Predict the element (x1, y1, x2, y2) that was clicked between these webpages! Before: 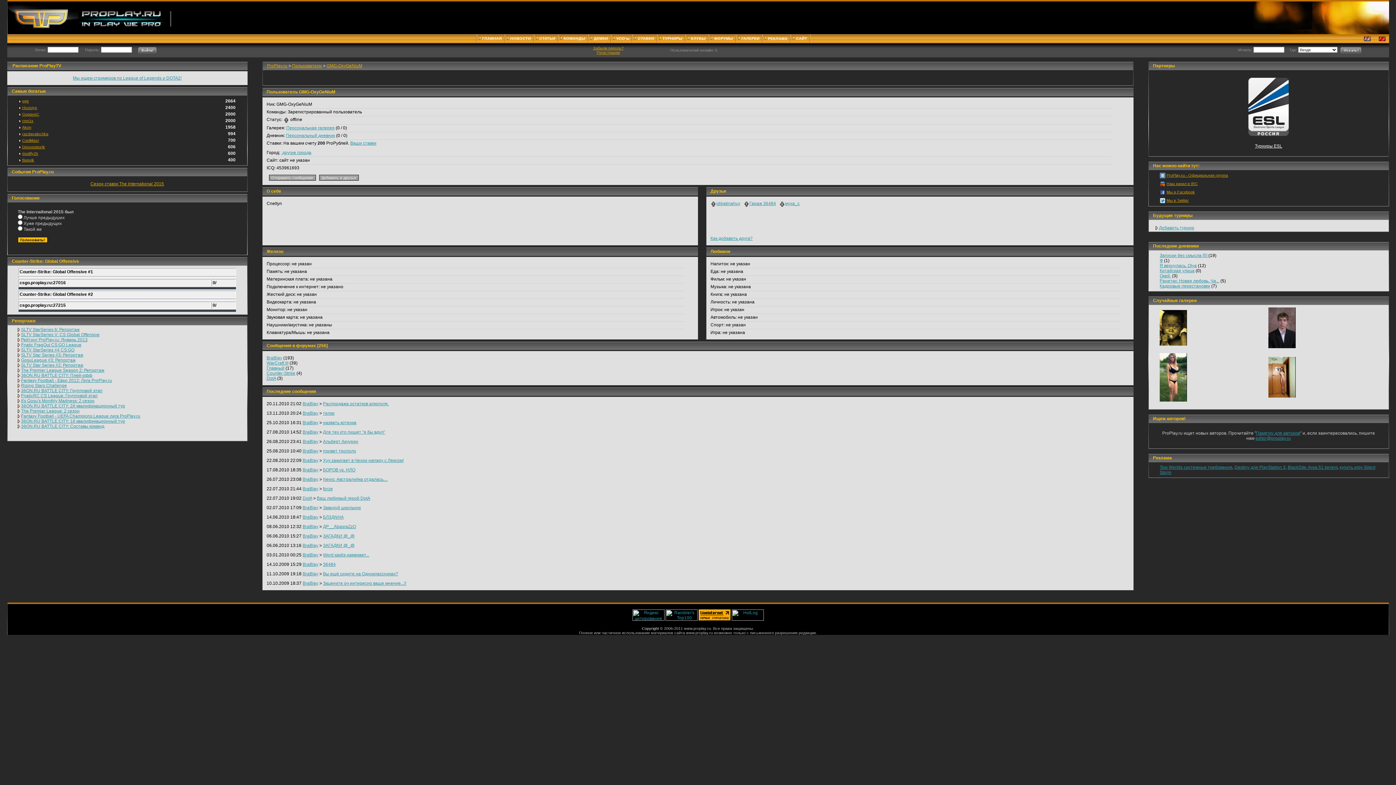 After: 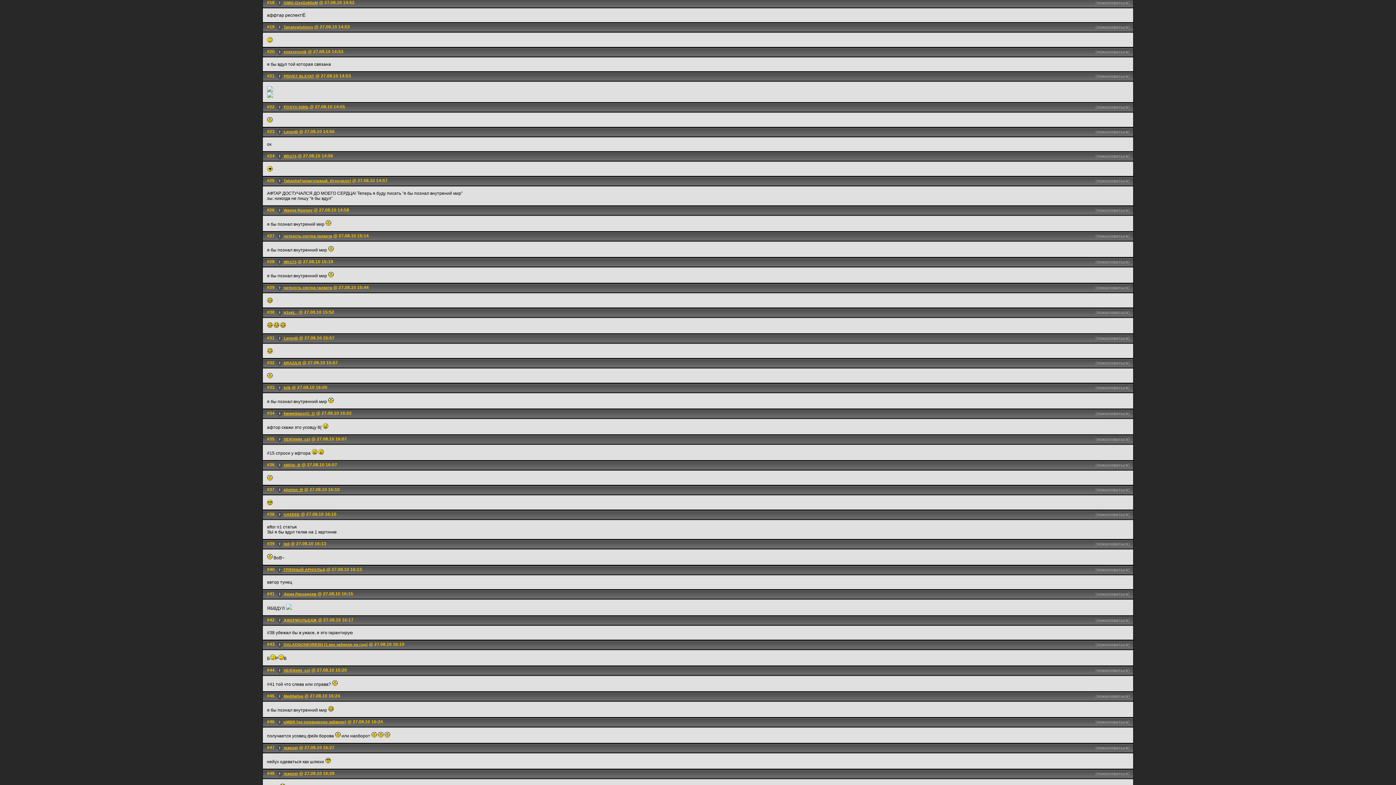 Action: label: Для тех кто пишет "я бы вдул" bbox: (323, 429, 385, 434)